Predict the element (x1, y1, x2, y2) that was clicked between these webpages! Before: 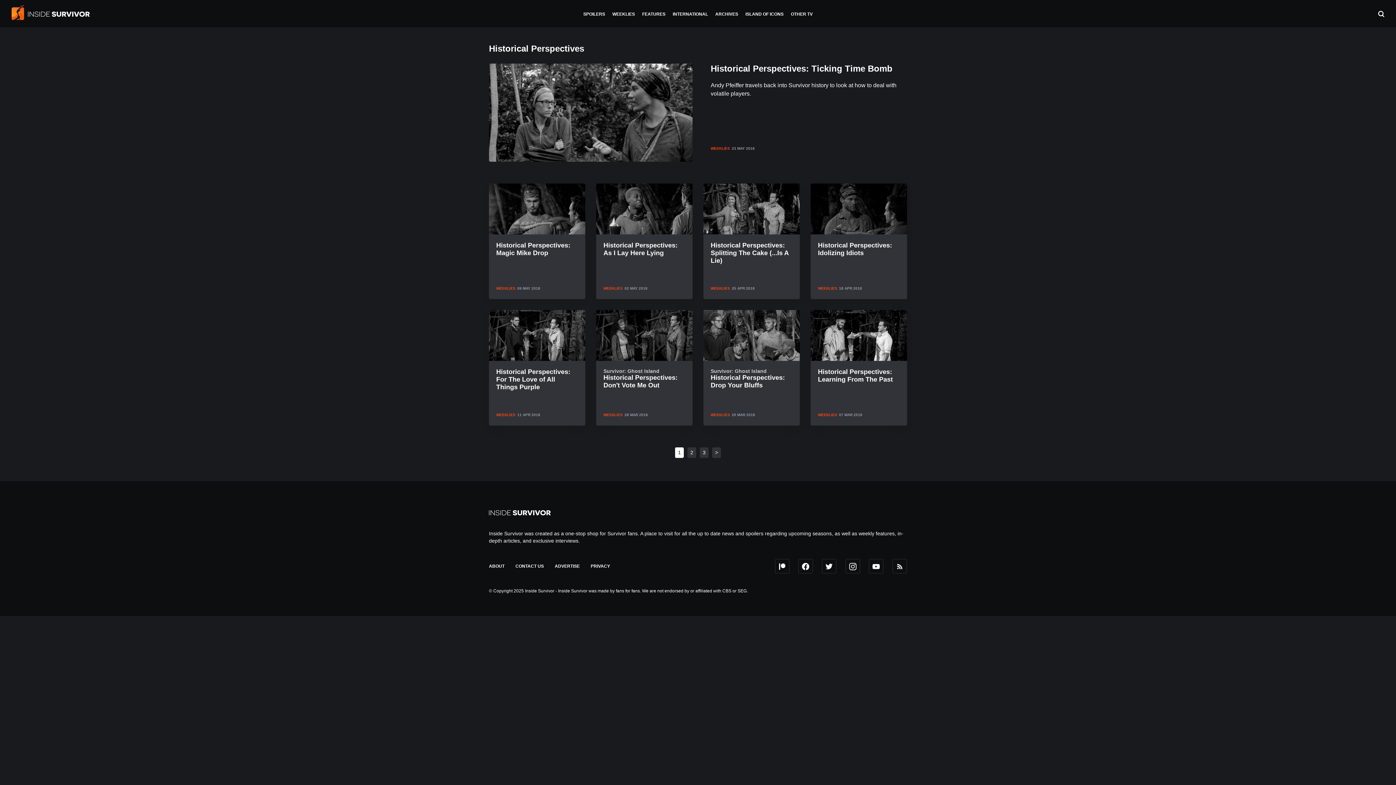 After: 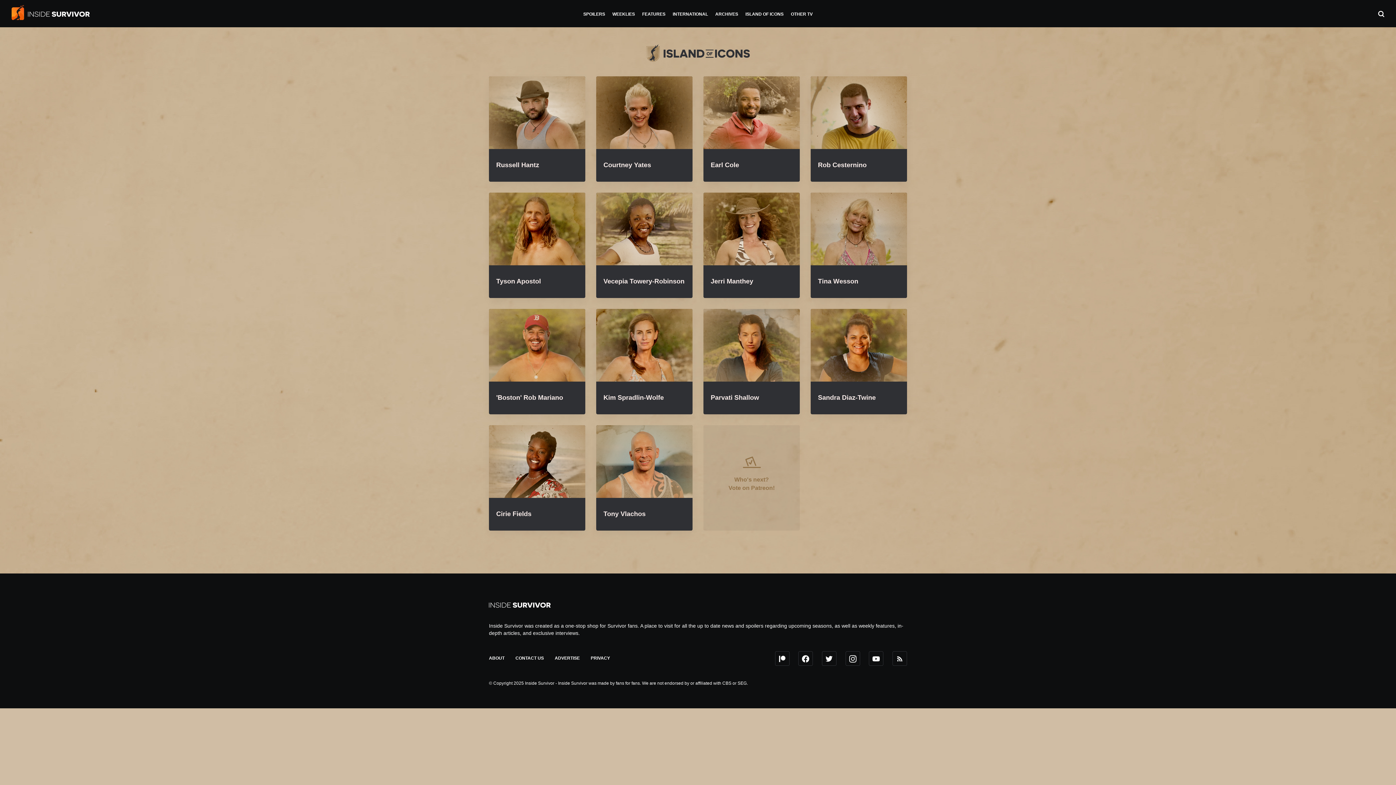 Action: label: ISLAND OF ICONS bbox: (742, 0, 787, 29)